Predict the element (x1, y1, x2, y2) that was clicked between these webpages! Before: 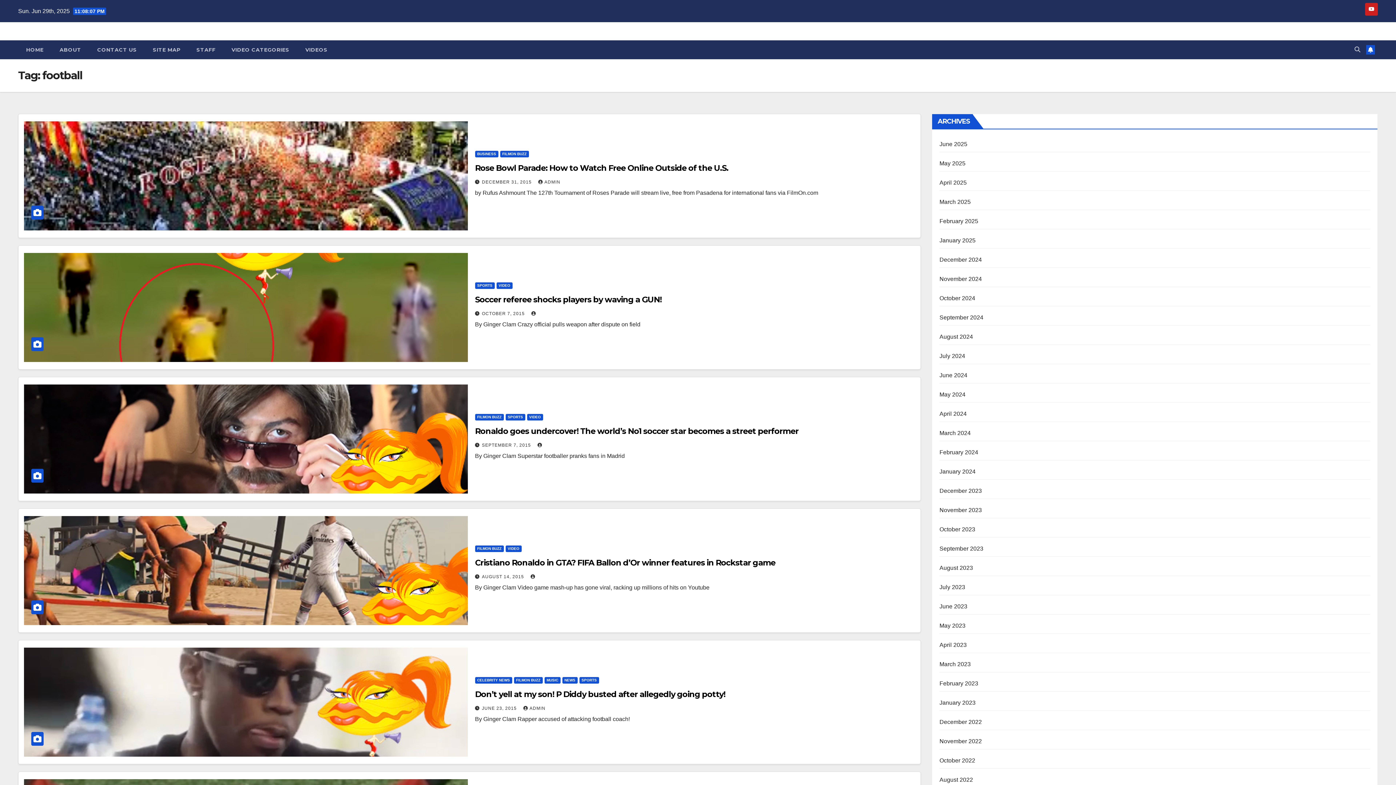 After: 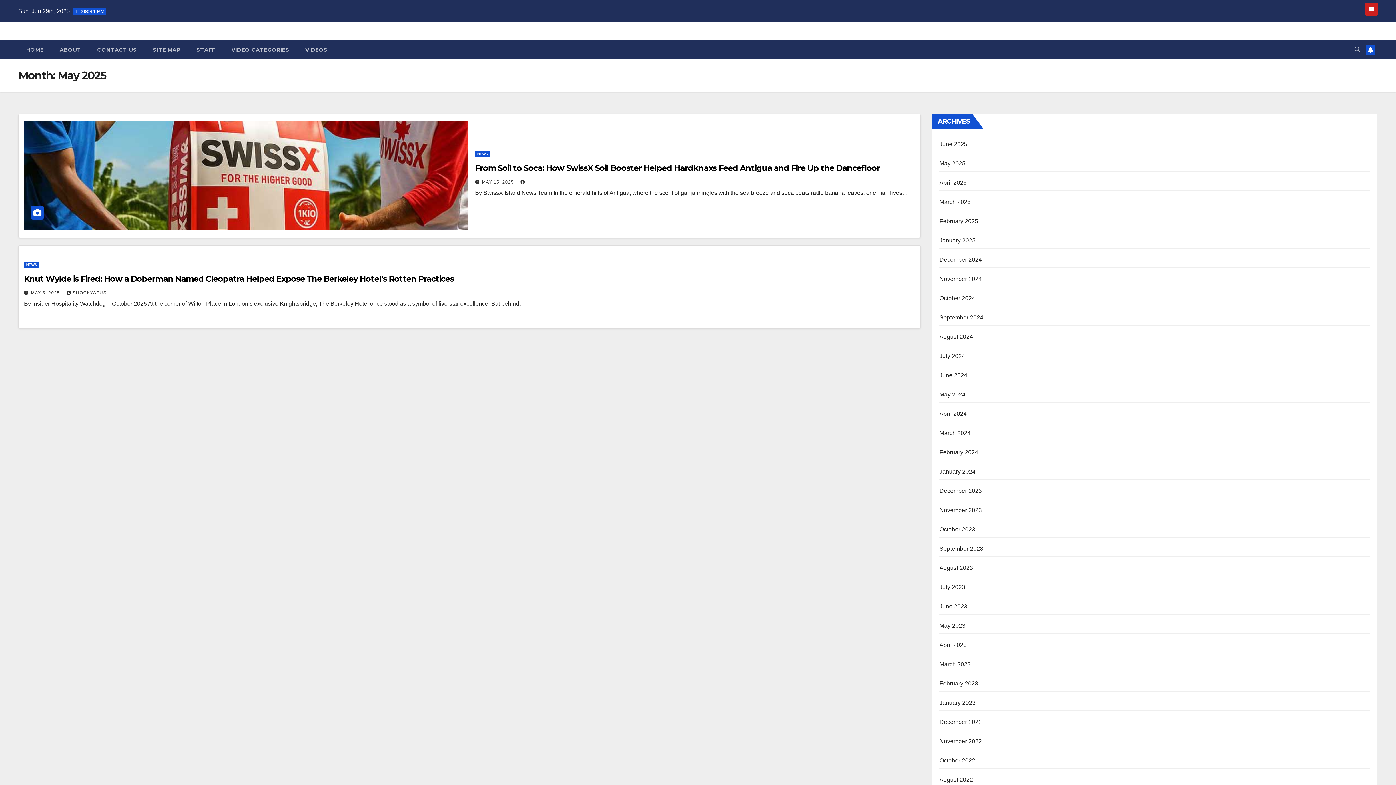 Action: bbox: (939, 160, 965, 166) label: May 2025